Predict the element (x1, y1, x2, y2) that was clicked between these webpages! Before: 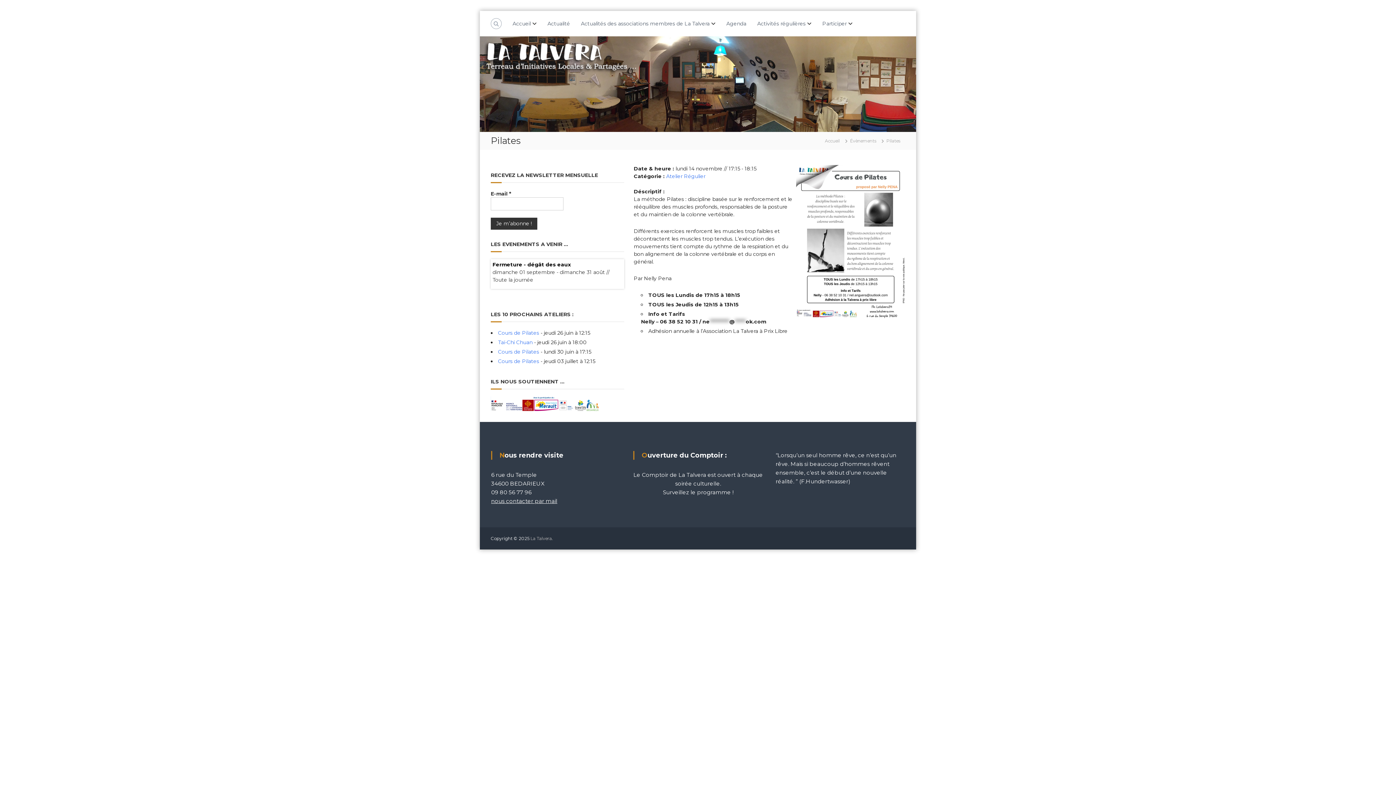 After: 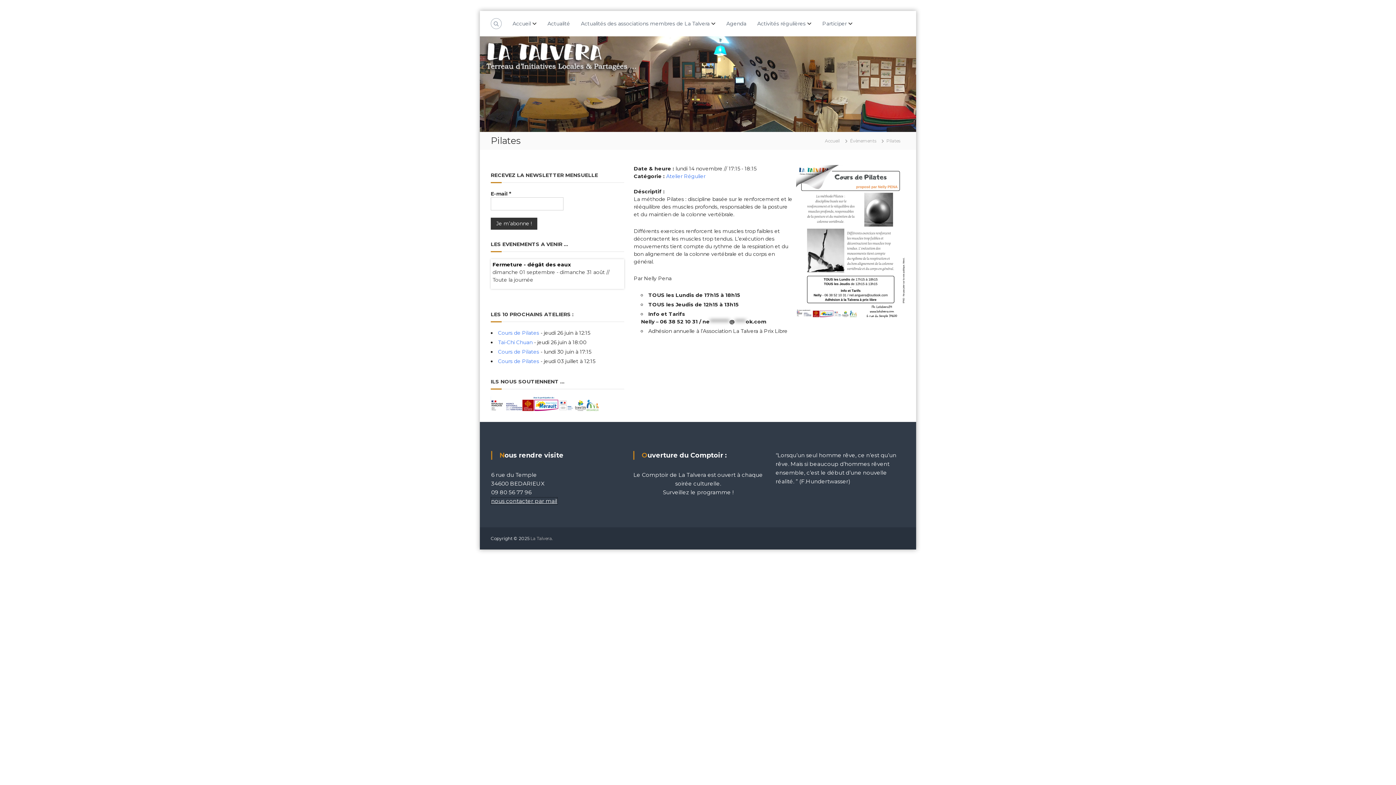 Action: bbox: (491, 497, 557, 504) label: nous contacter par mail